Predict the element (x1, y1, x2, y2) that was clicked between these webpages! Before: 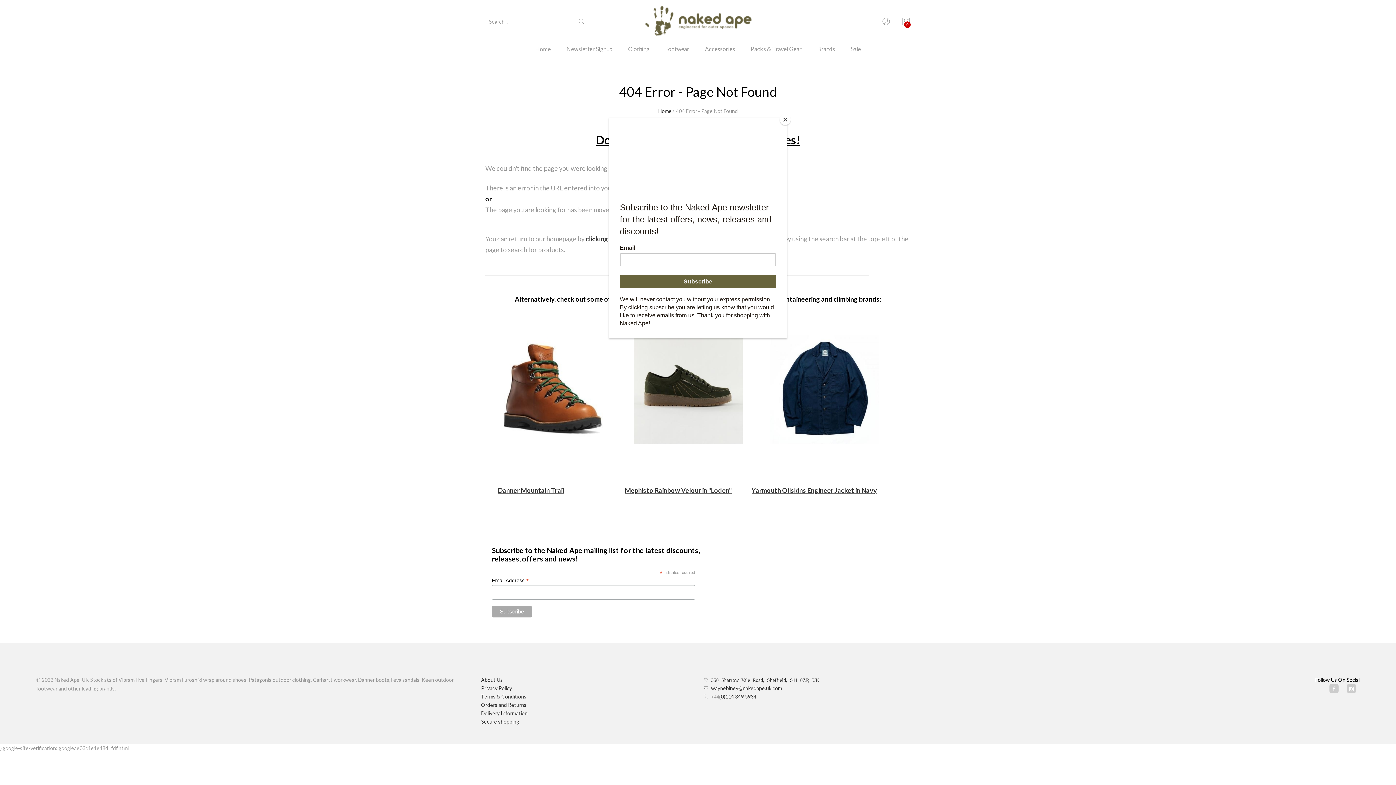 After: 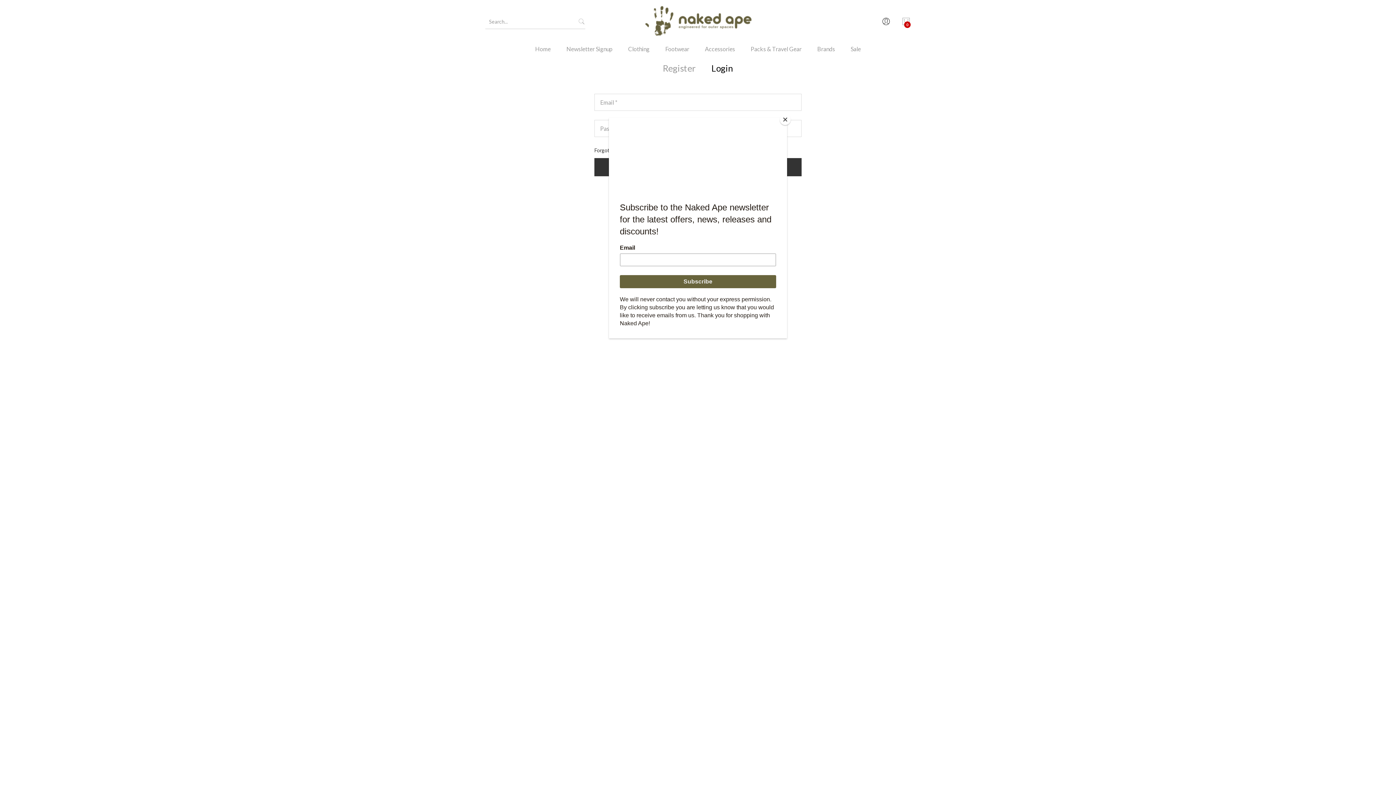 Action: bbox: (881, 14, 890, 29)